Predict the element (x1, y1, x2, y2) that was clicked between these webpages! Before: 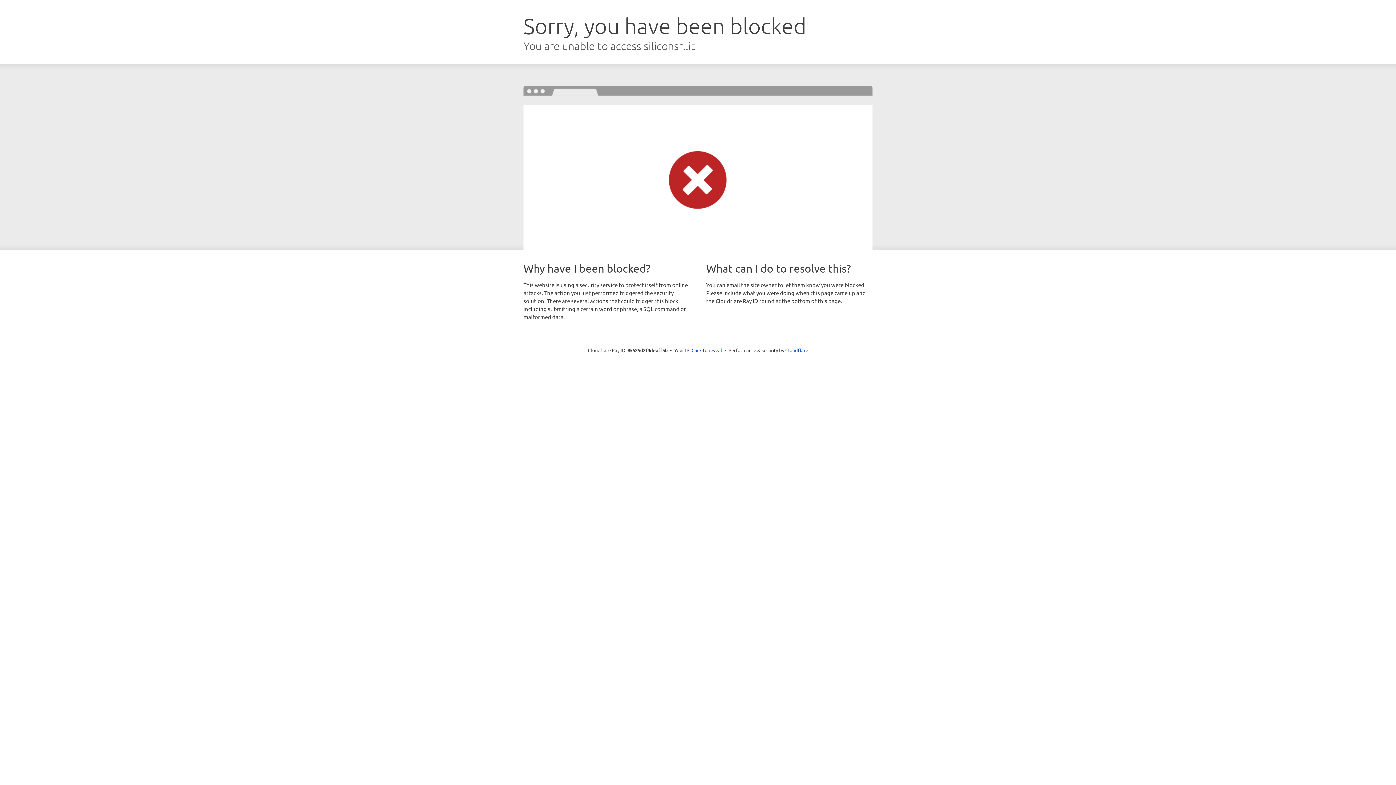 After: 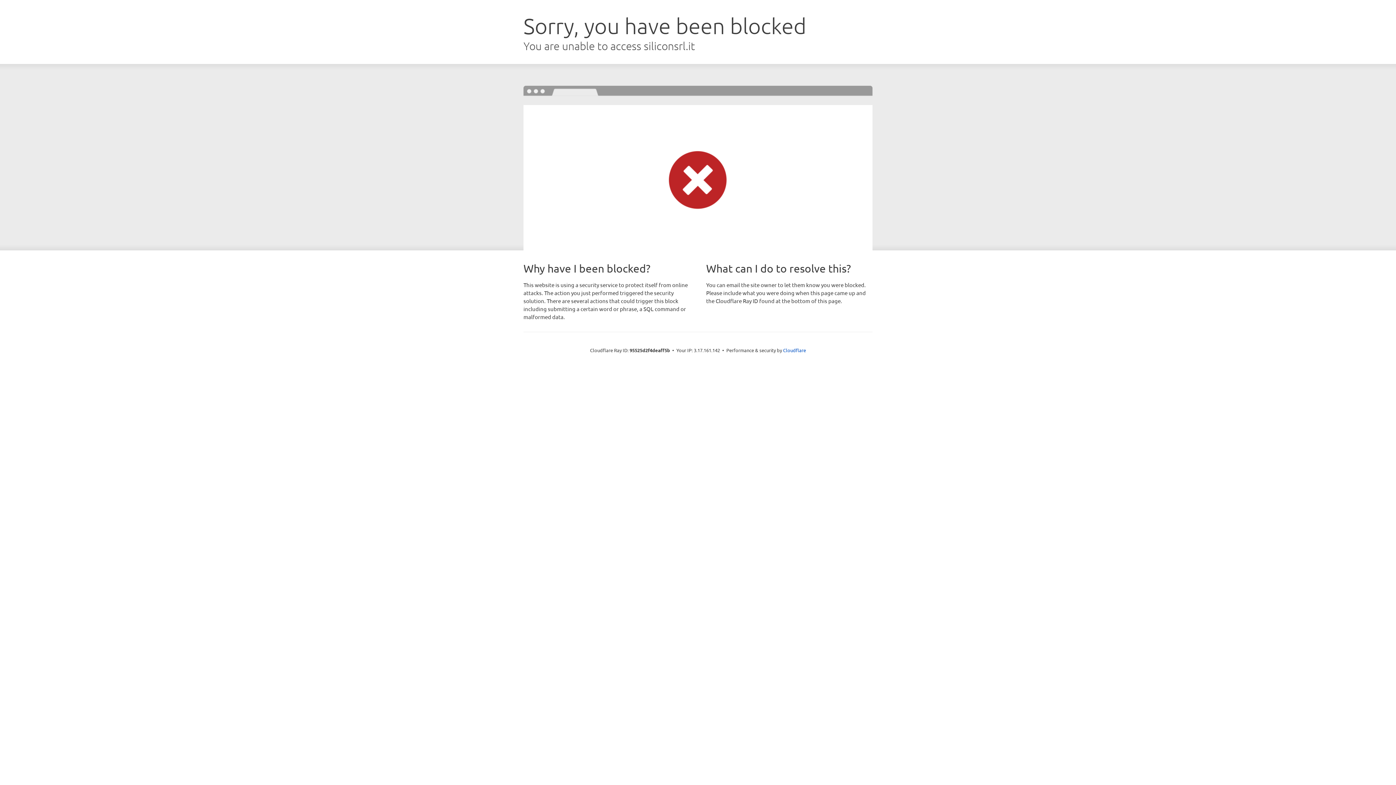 Action: label: Click to reveal bbox: (691, 346, 722, 353)